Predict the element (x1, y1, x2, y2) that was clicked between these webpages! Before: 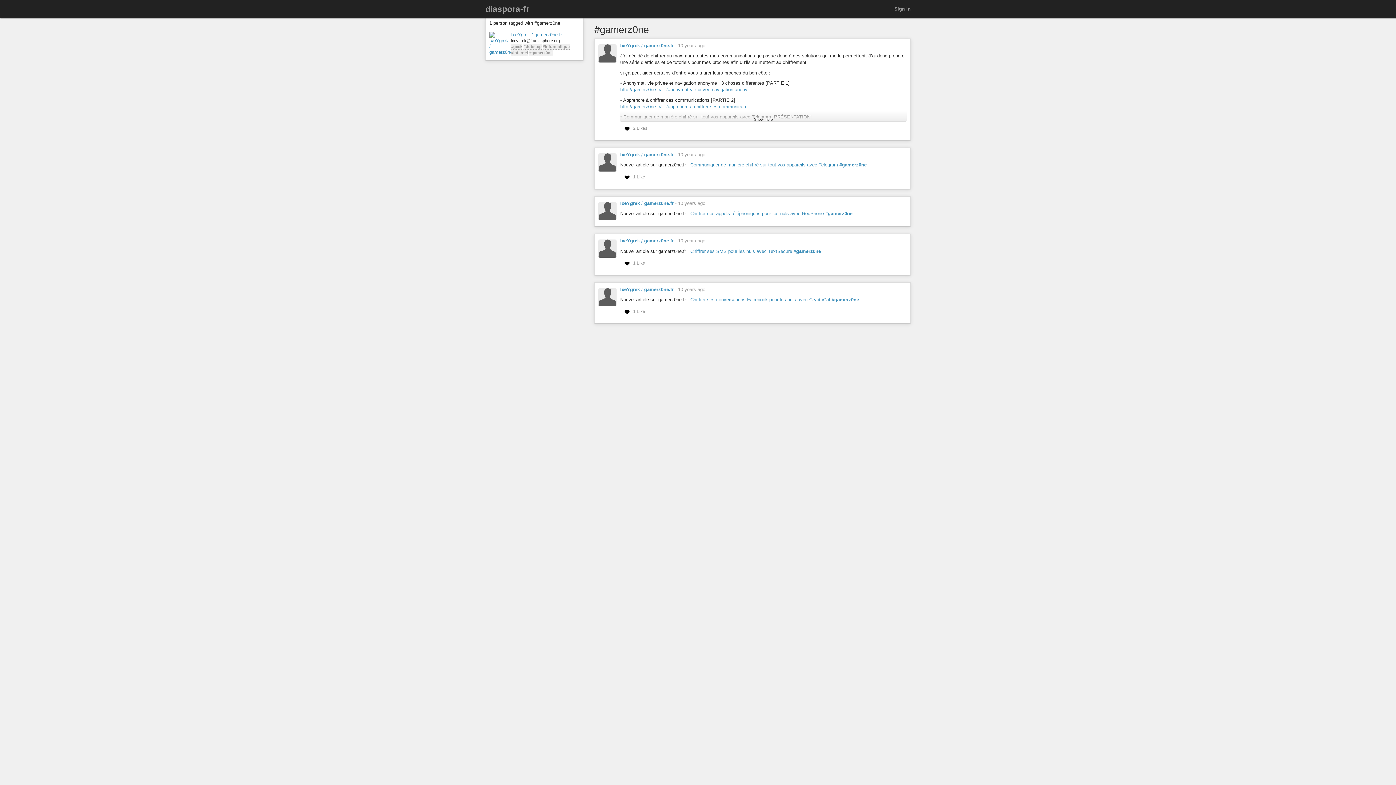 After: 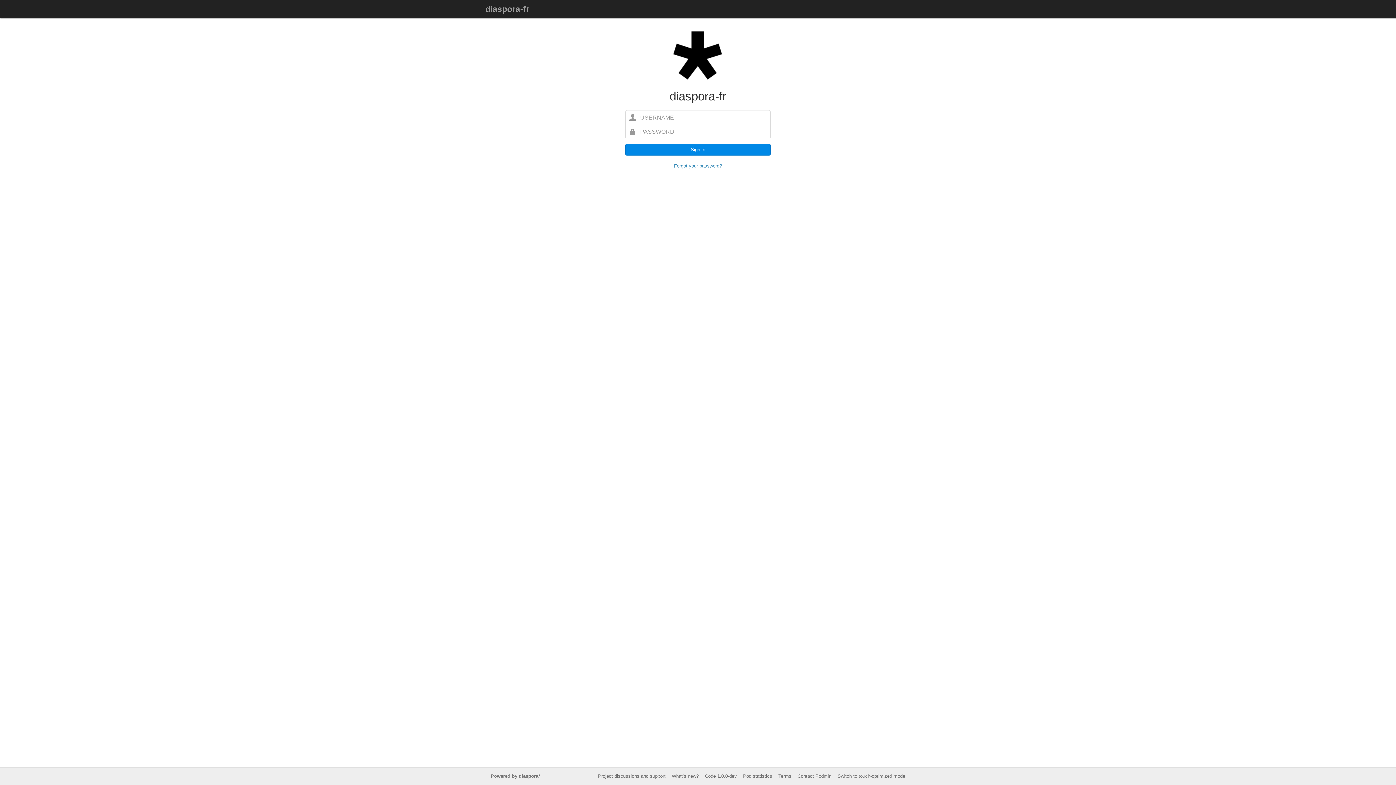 Action: bbox: (889, 0, 916, 18) label: Sign in